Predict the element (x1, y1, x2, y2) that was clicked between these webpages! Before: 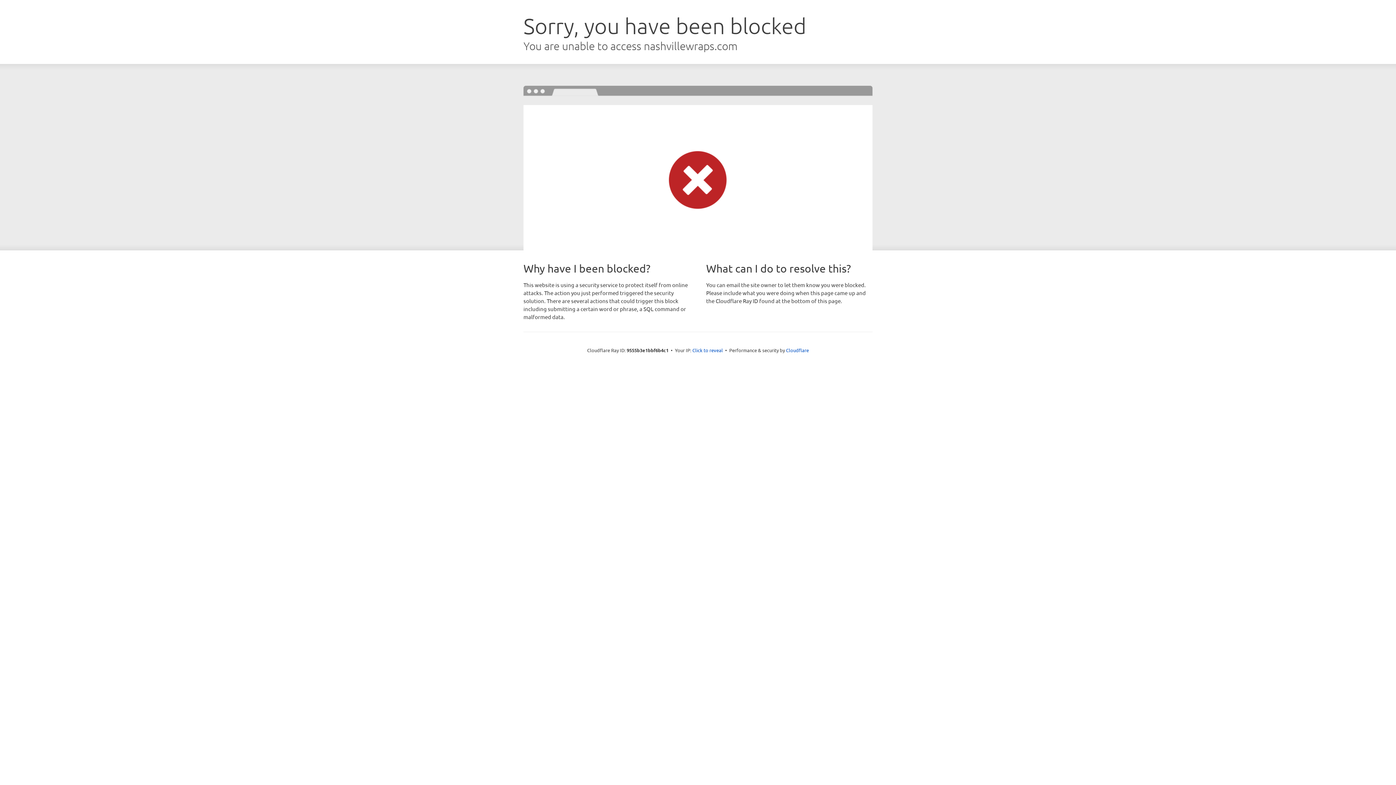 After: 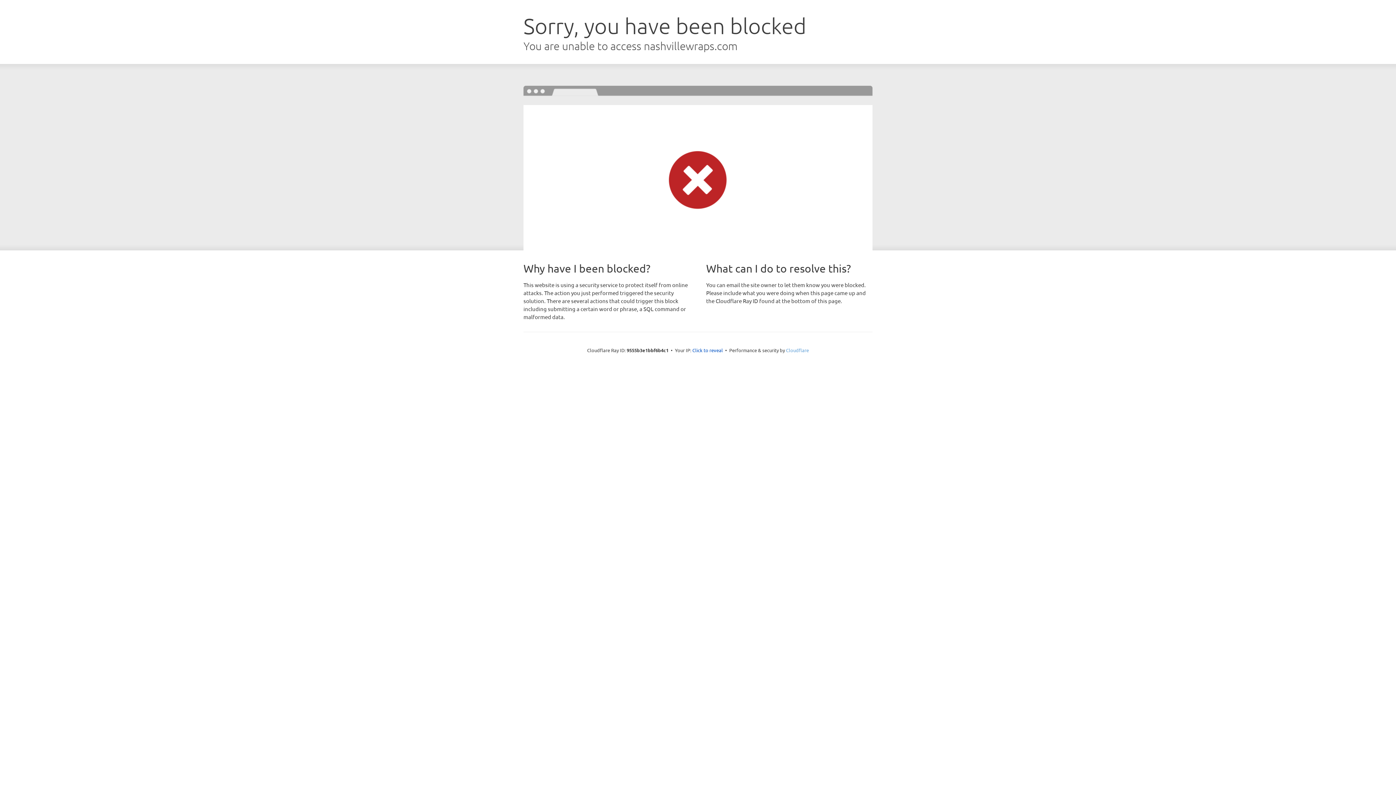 Action: label: Cloudflare bbox: (786, 347, 809, 353)